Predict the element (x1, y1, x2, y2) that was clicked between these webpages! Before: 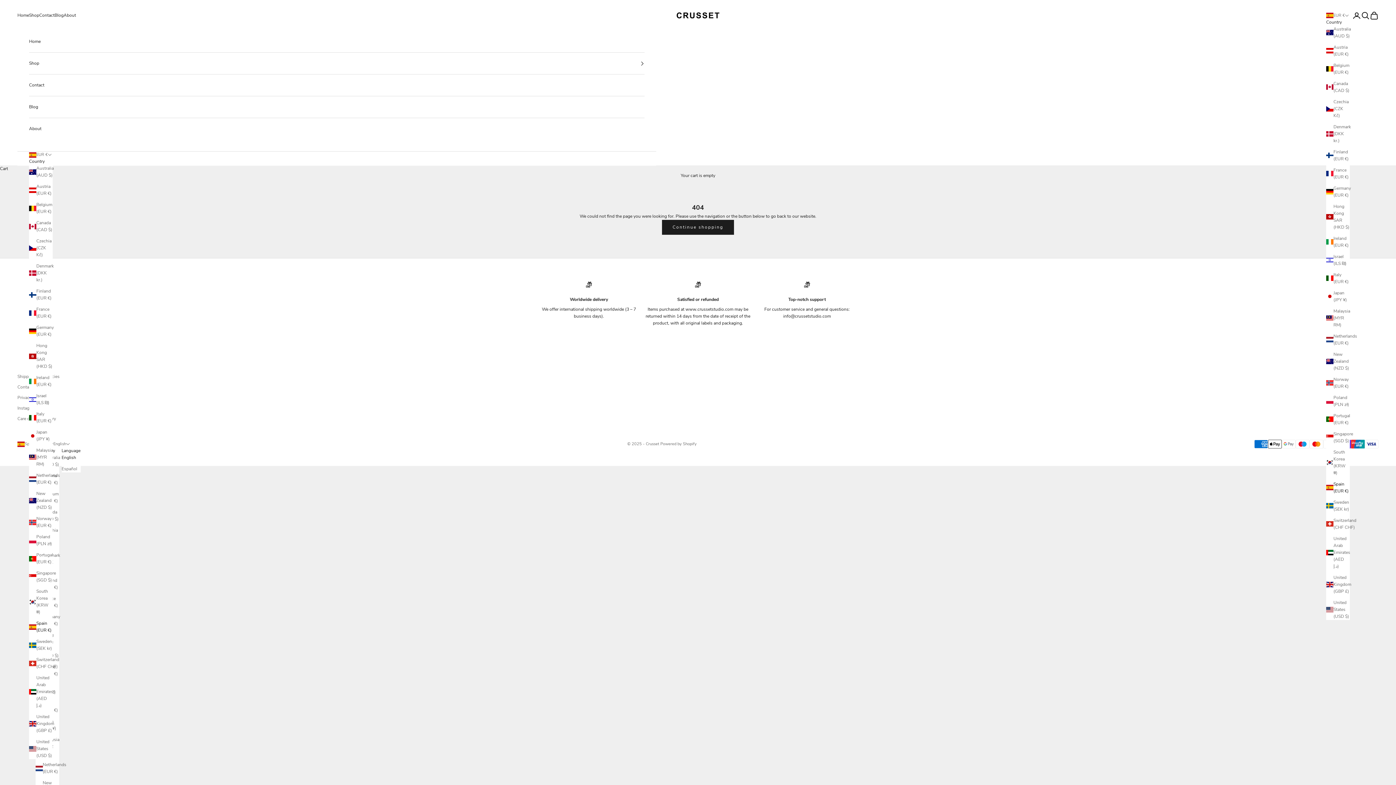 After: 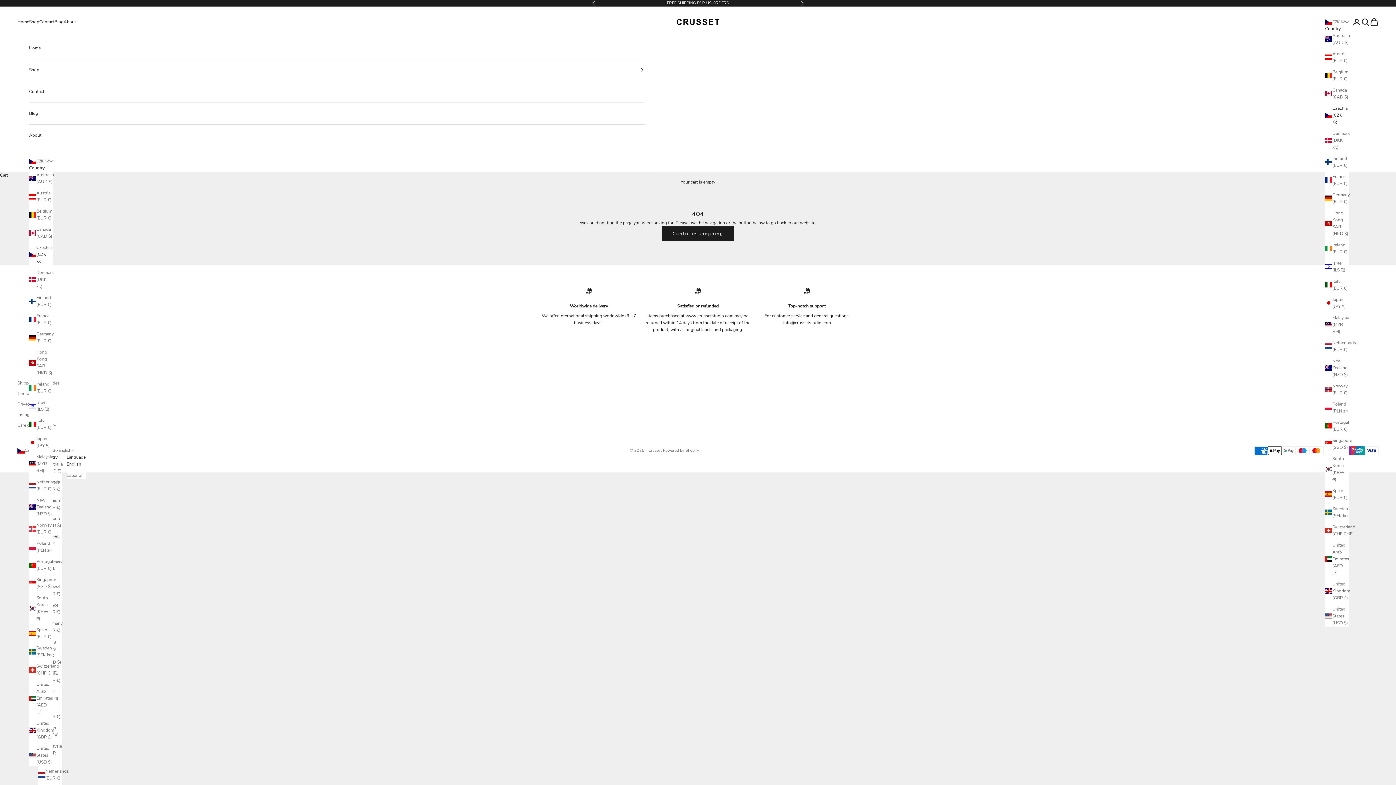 Action: bbox: (1326, 98, 1350, 119) label: Czechia (CZK Kč)